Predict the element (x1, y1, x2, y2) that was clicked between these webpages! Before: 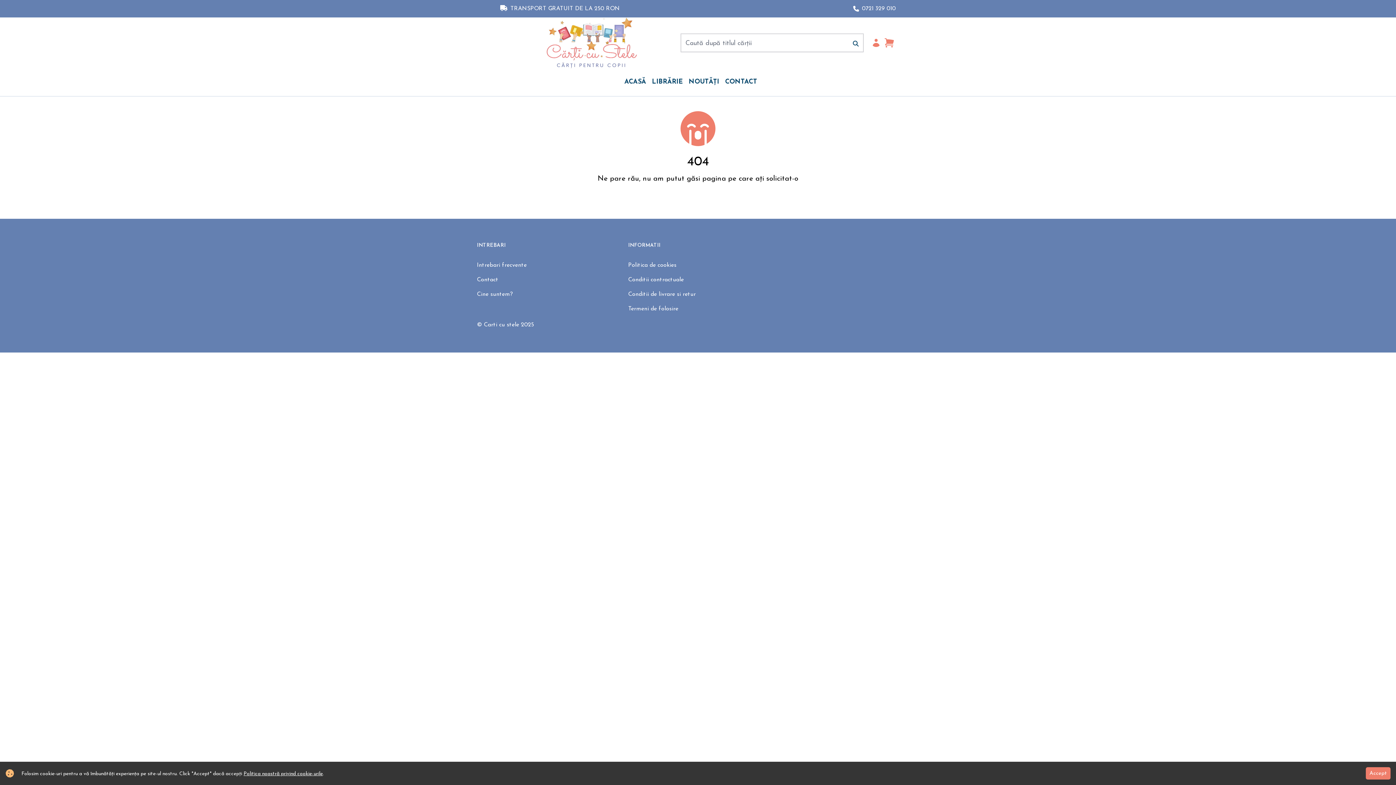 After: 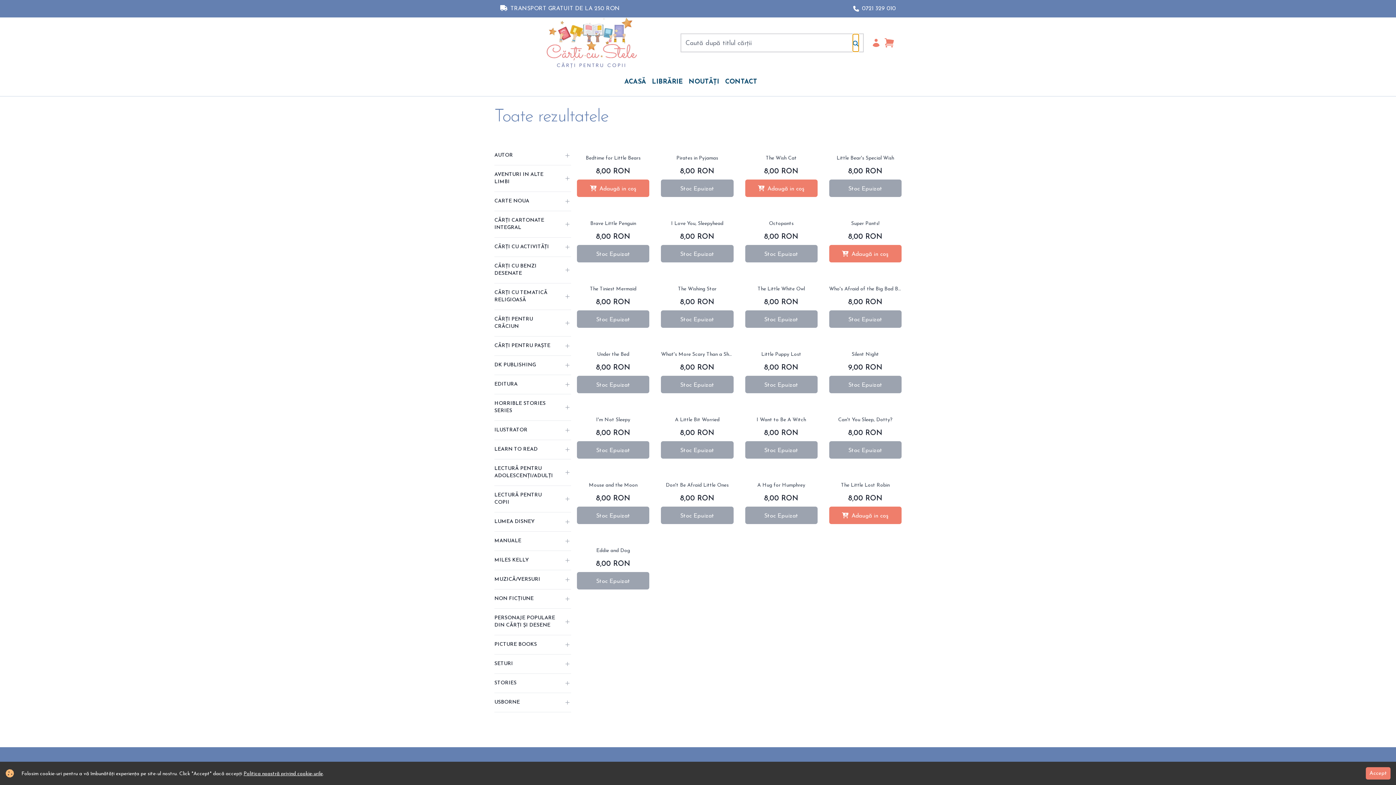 Action: bbox: (853, 34, 858, 51)